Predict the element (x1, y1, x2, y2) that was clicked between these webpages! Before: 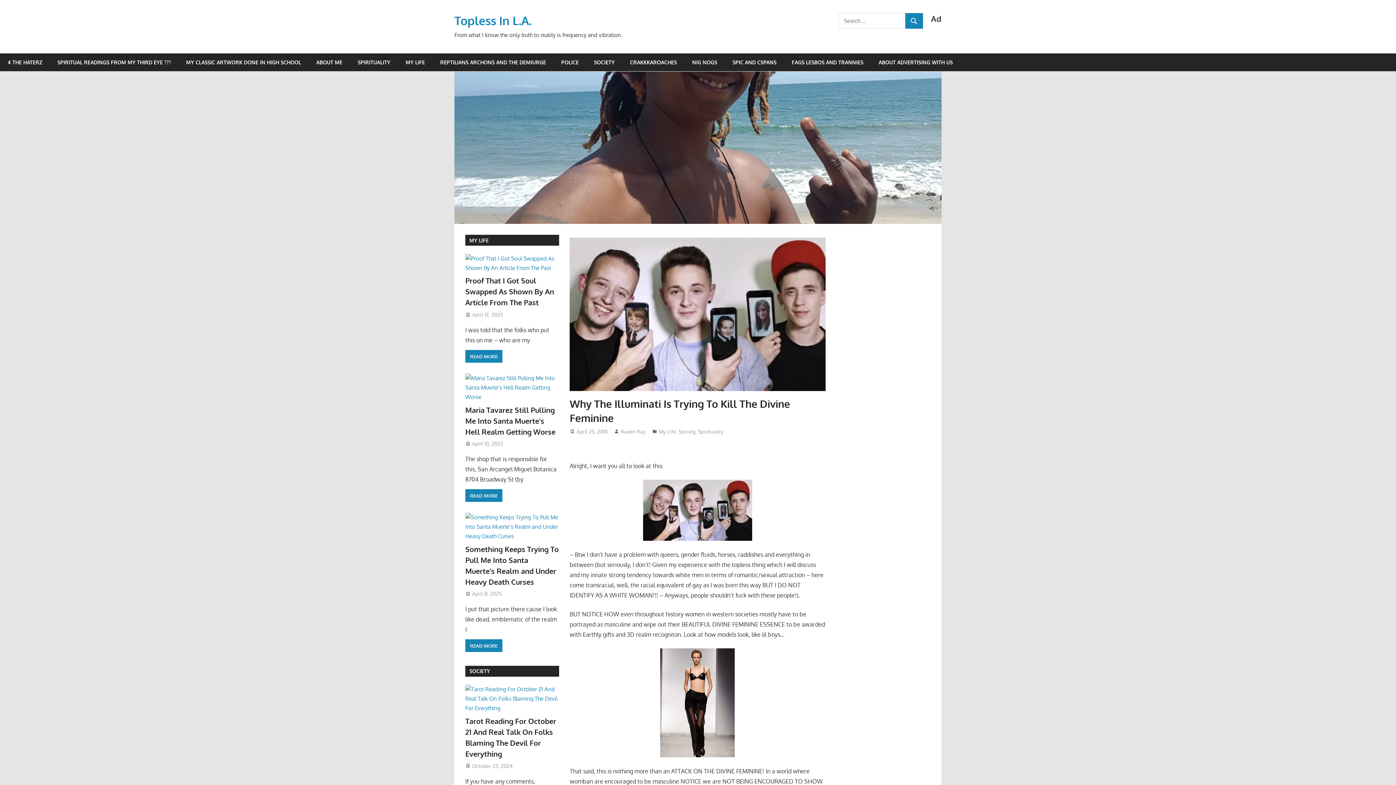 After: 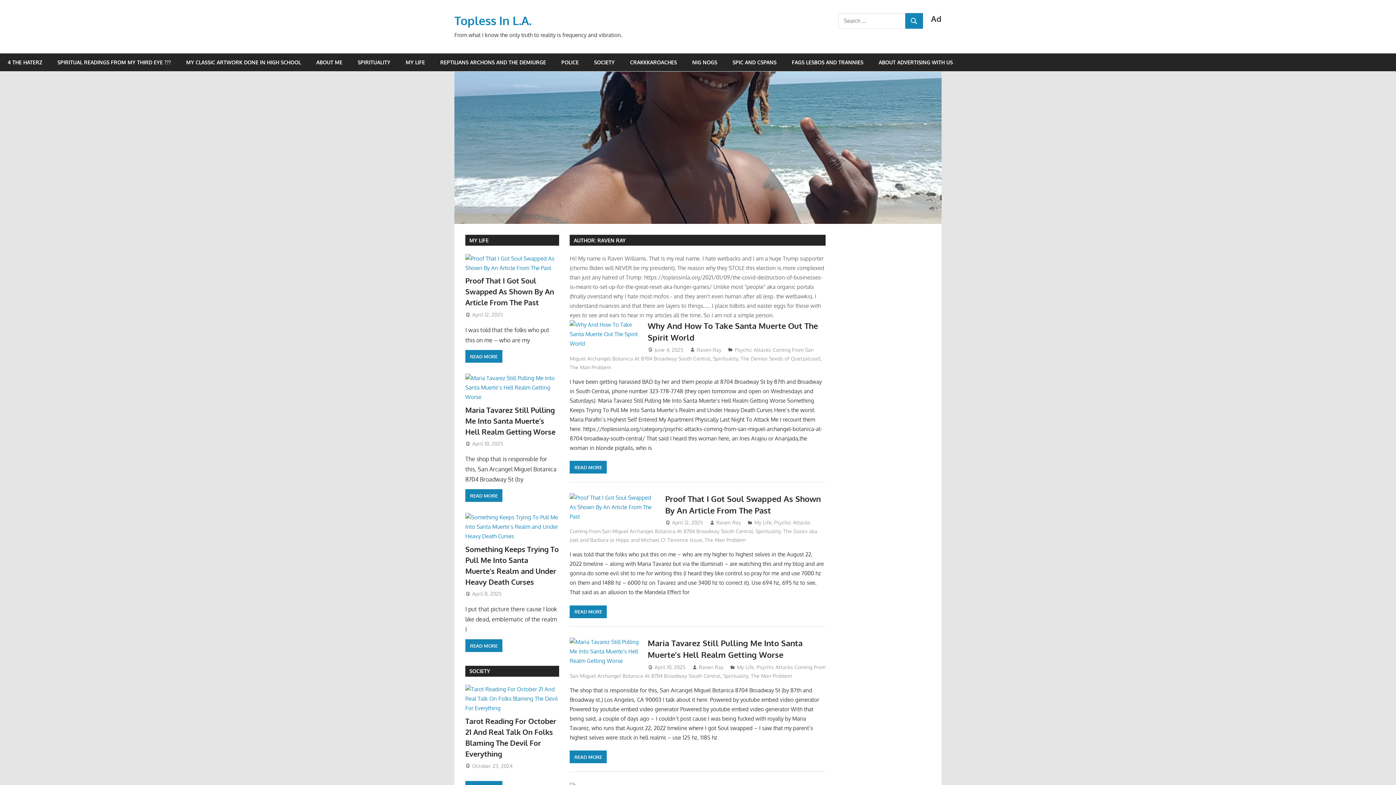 Action: bbox: (621, 428, 645, 434) label: Raven Ray